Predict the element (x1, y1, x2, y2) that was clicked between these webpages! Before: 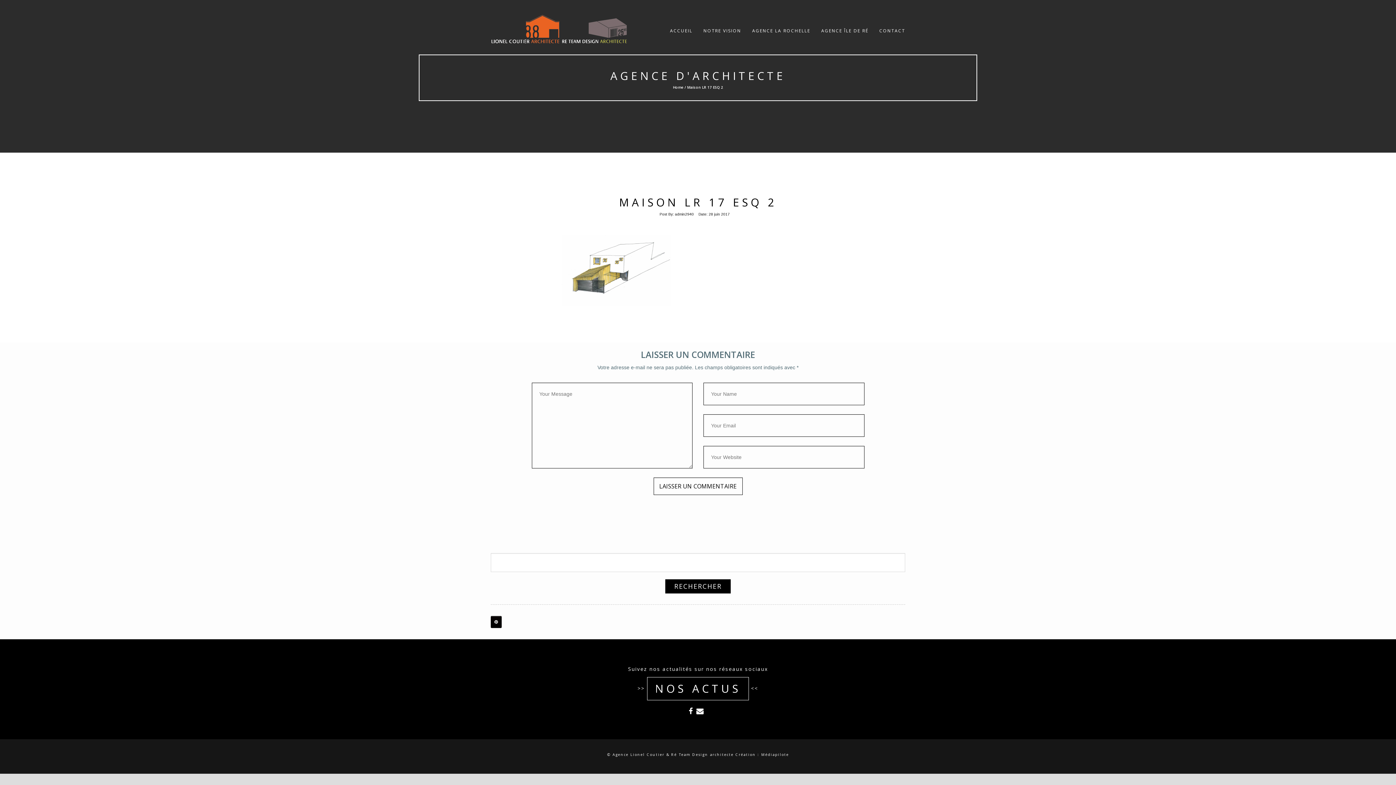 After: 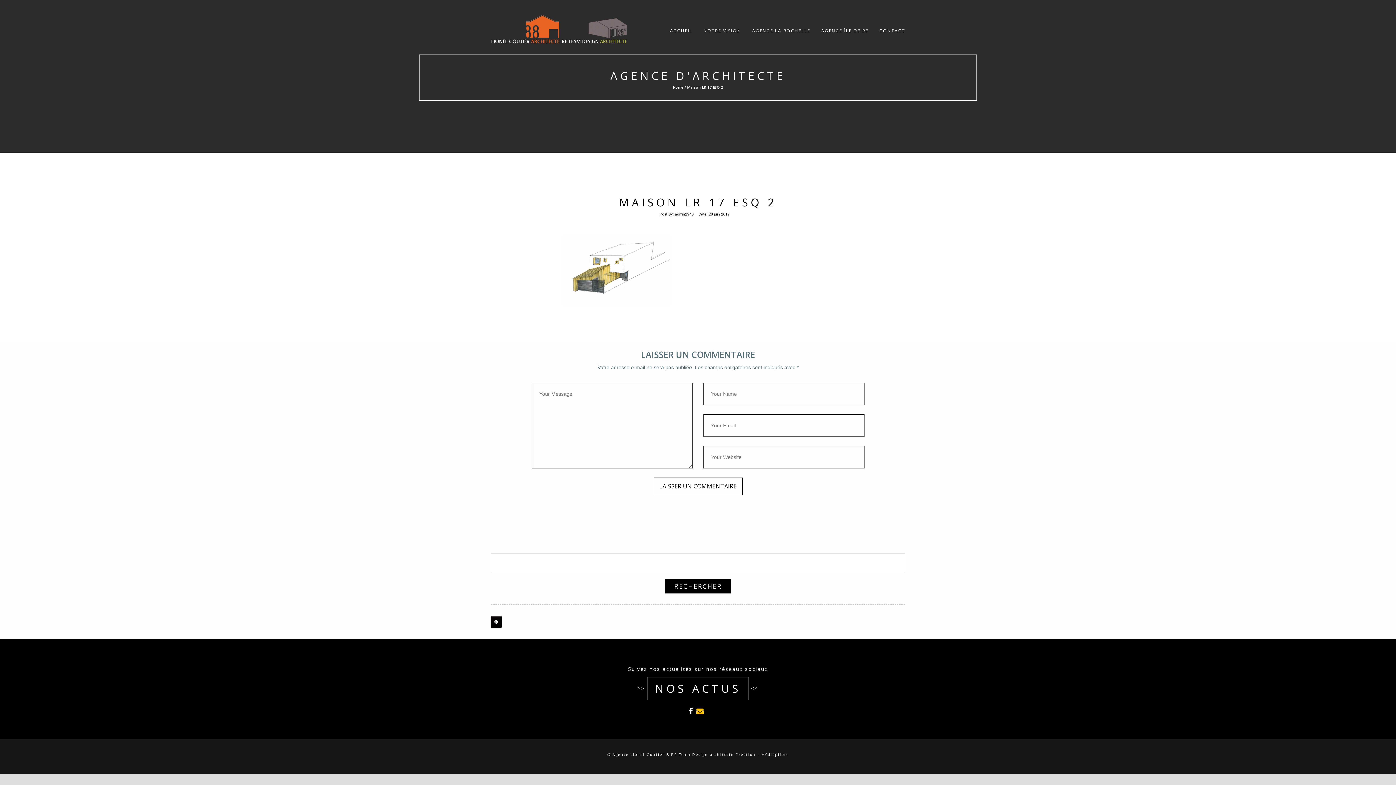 Action: bbox: (696, 710, 703, 714)